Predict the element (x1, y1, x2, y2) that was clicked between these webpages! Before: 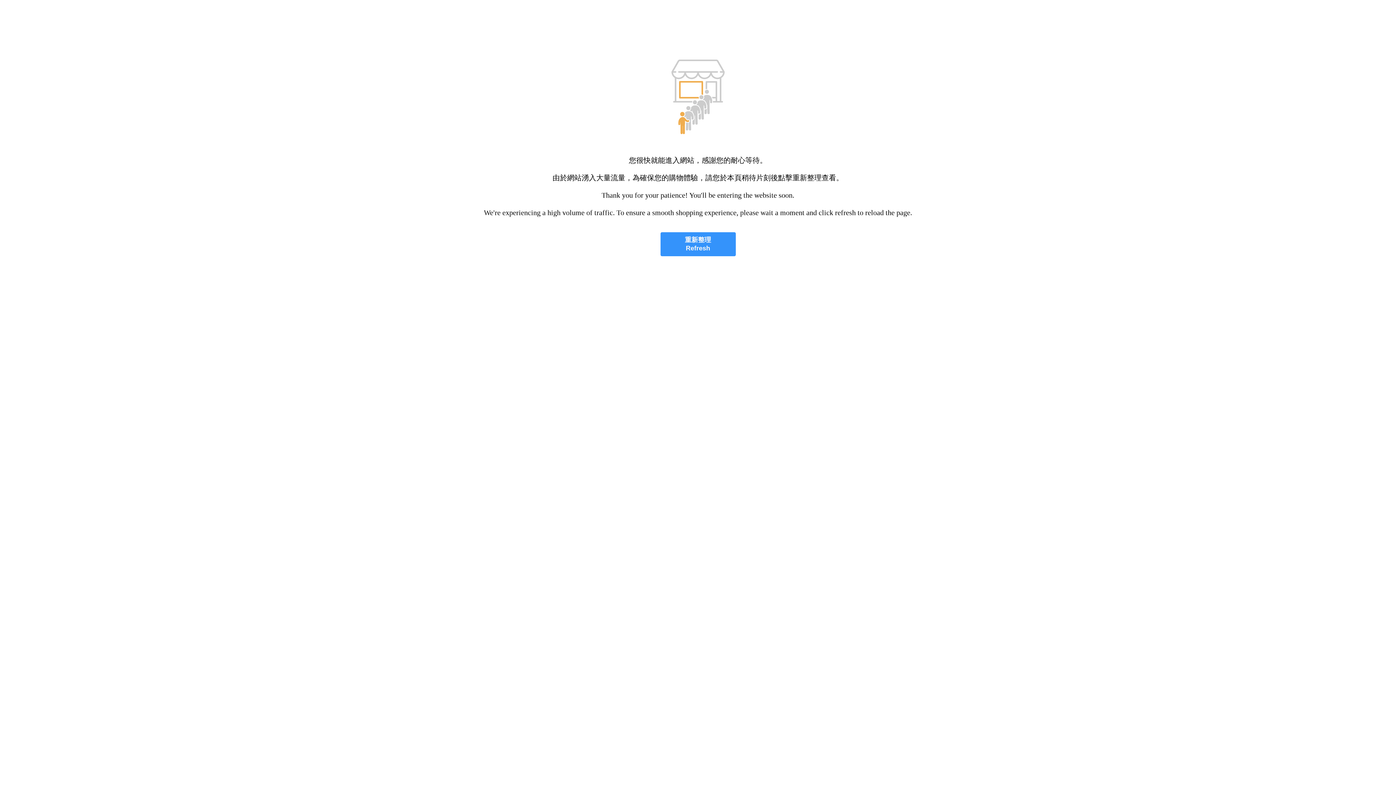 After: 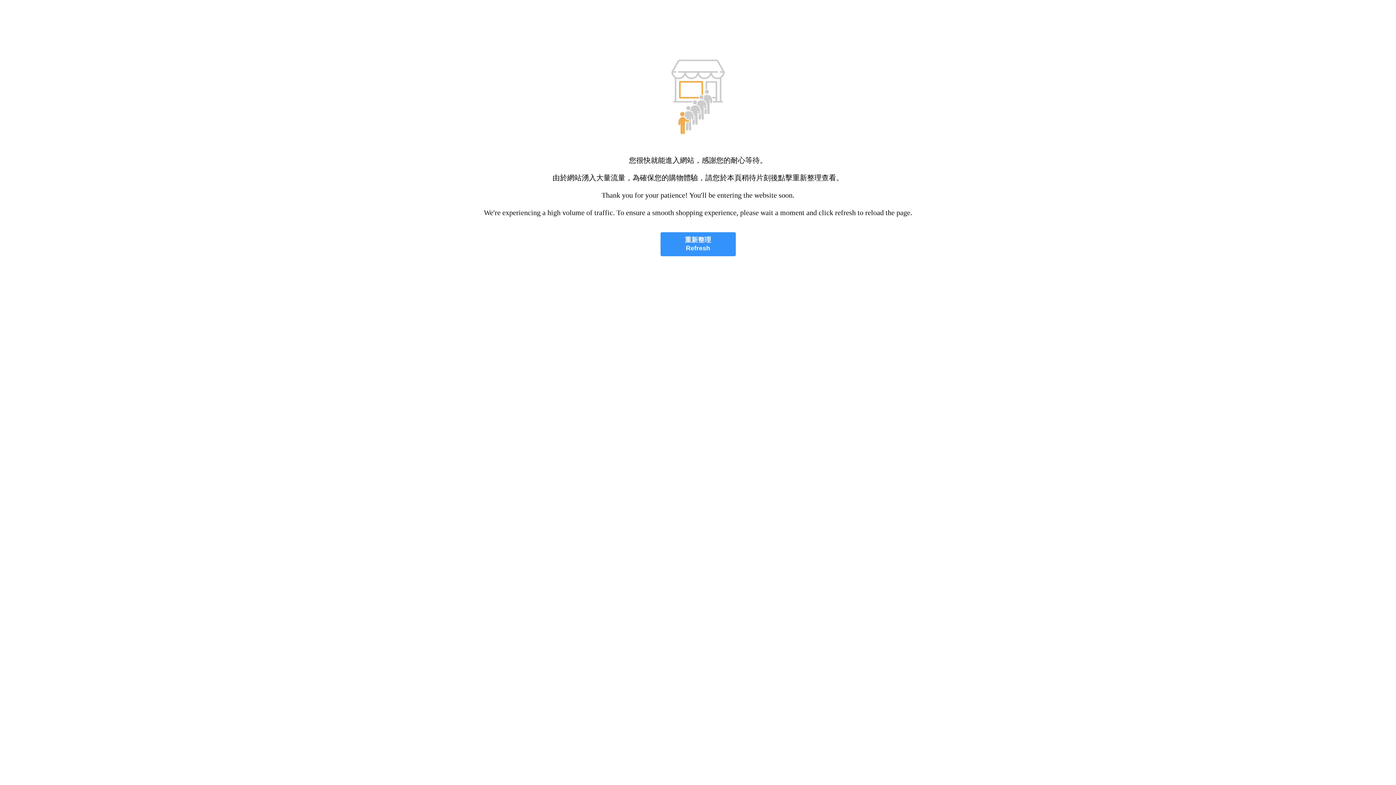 Action: label: 重新整理
Refresh bbox: (660, 232, 735, 256)